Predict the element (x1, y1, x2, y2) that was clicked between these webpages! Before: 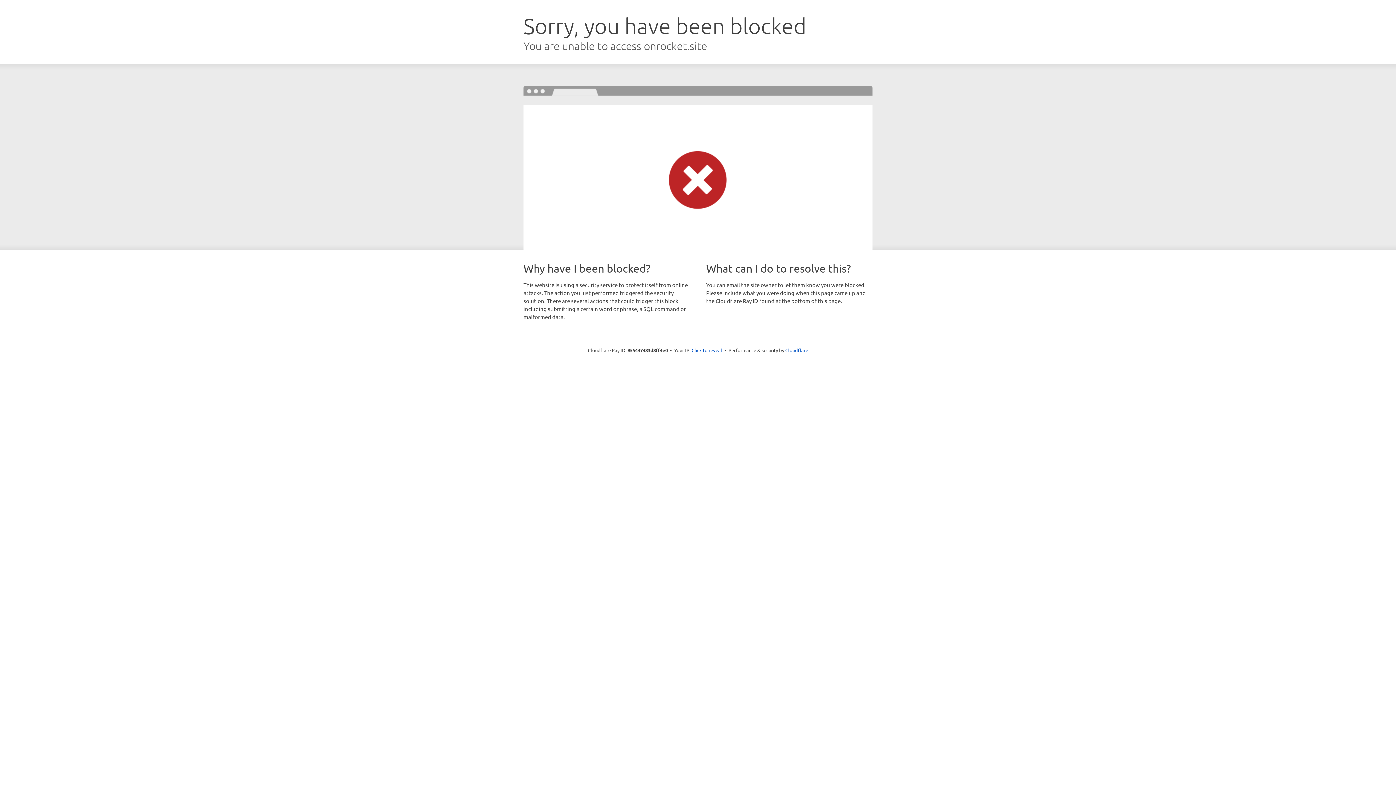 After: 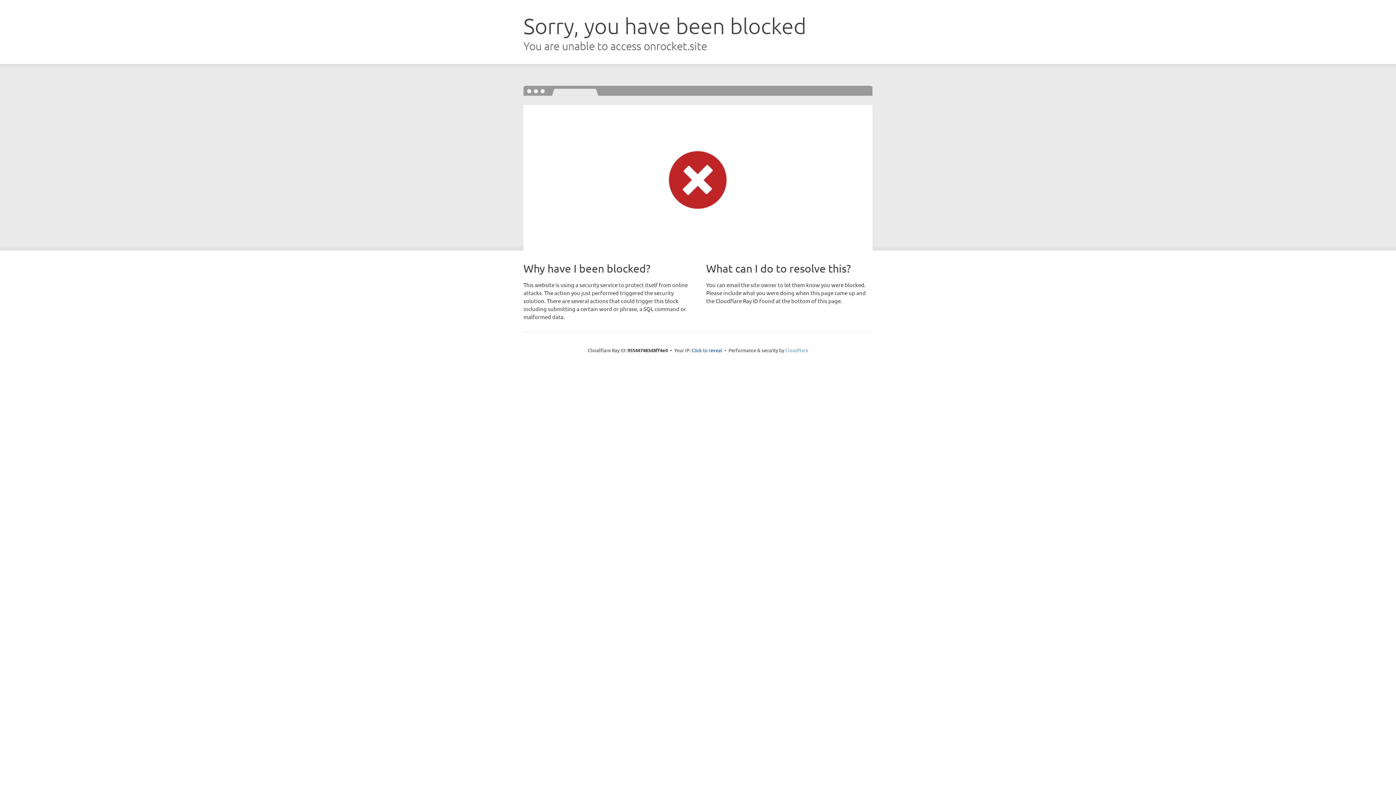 Action: bbox: (785, 347, 808, 353) label: Cloudflare